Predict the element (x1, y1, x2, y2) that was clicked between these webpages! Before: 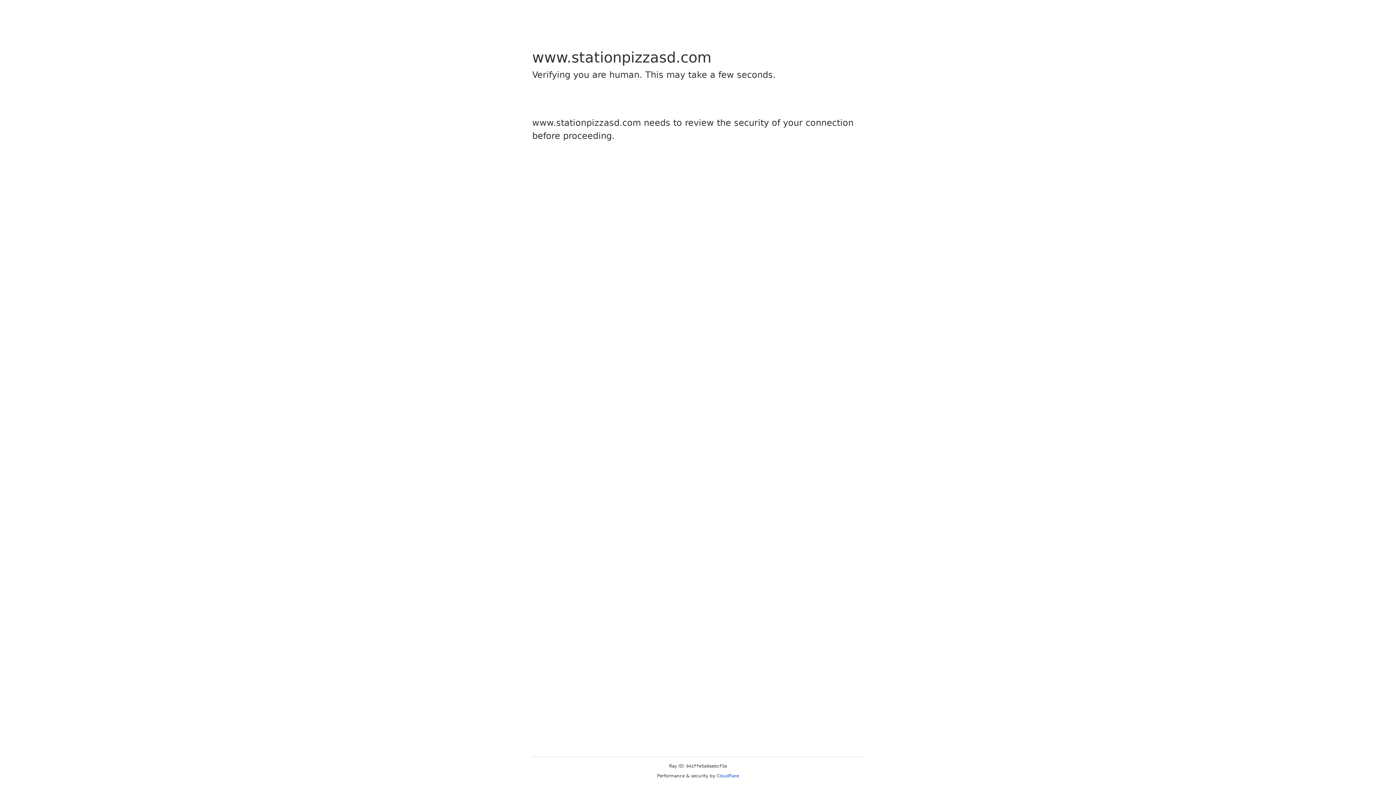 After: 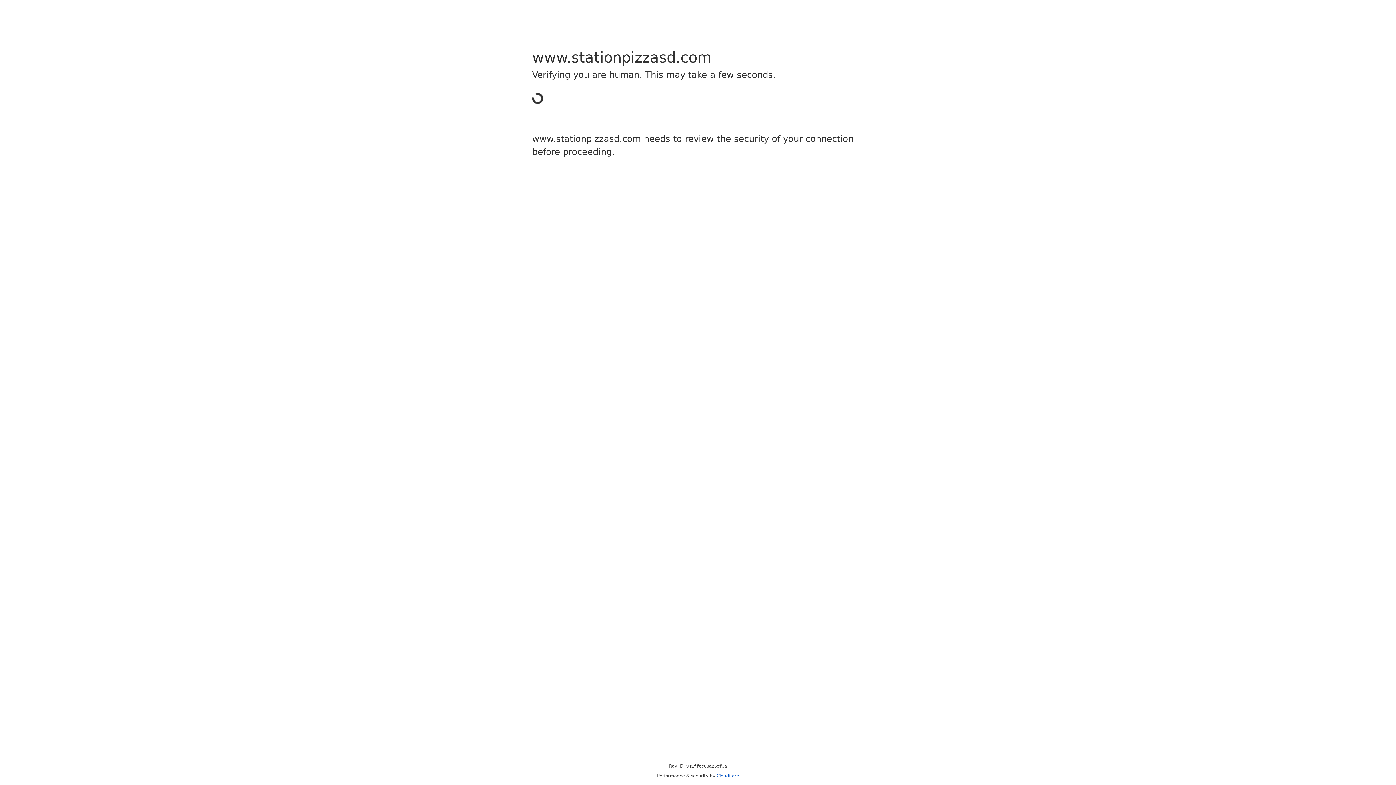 Action: bbox: (716, 773, 739, 778) label: Cloudflare